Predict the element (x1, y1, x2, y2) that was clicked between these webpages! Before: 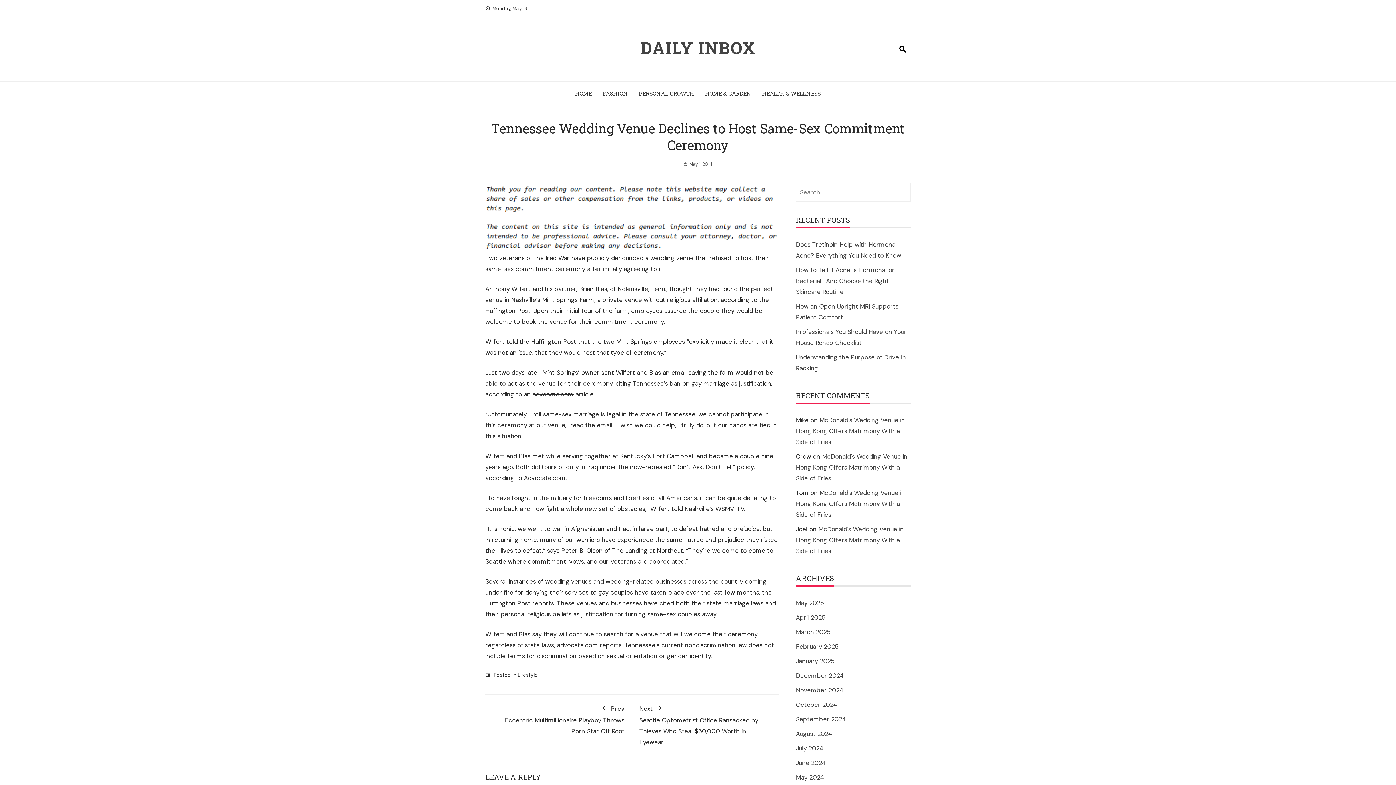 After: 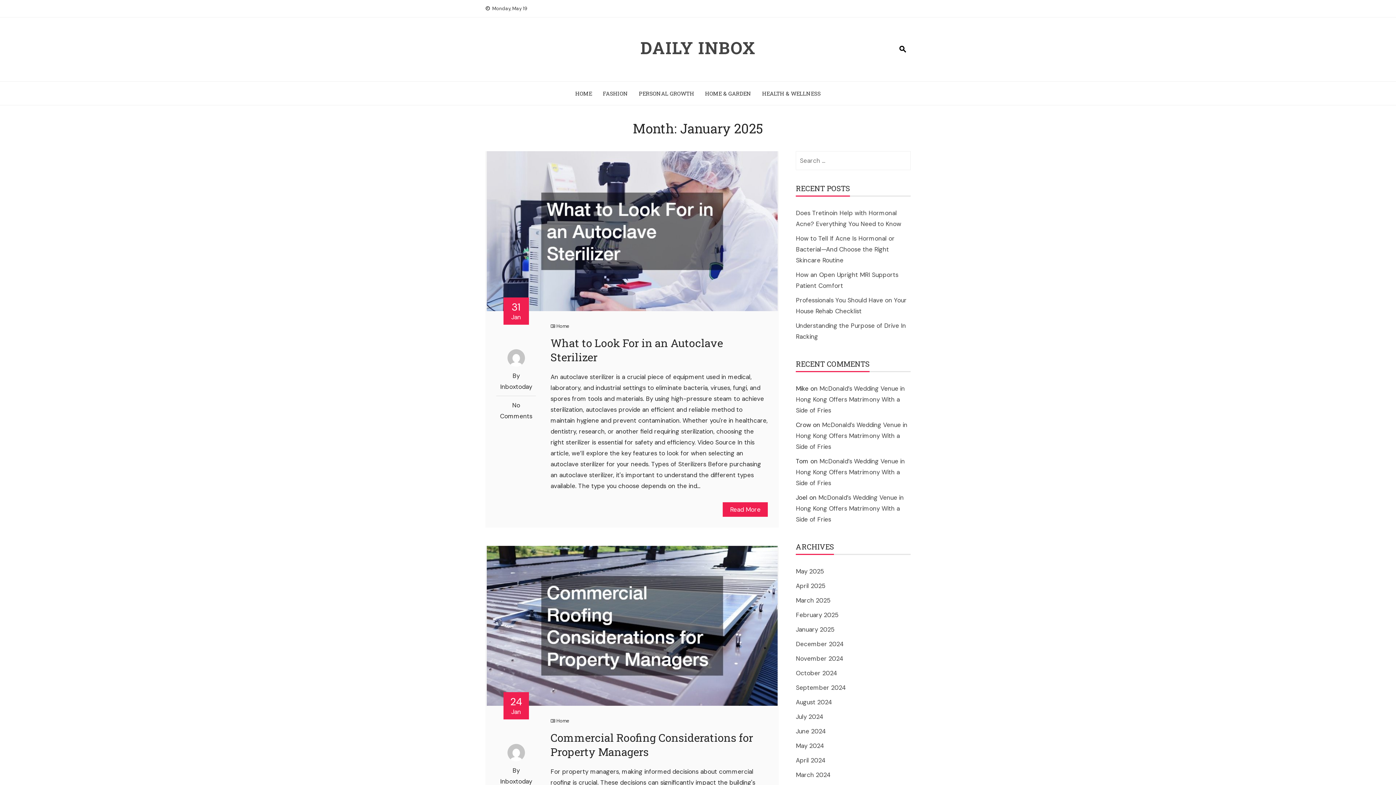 Action: label: January 2025 bbox: (796, 657, 834, 665)